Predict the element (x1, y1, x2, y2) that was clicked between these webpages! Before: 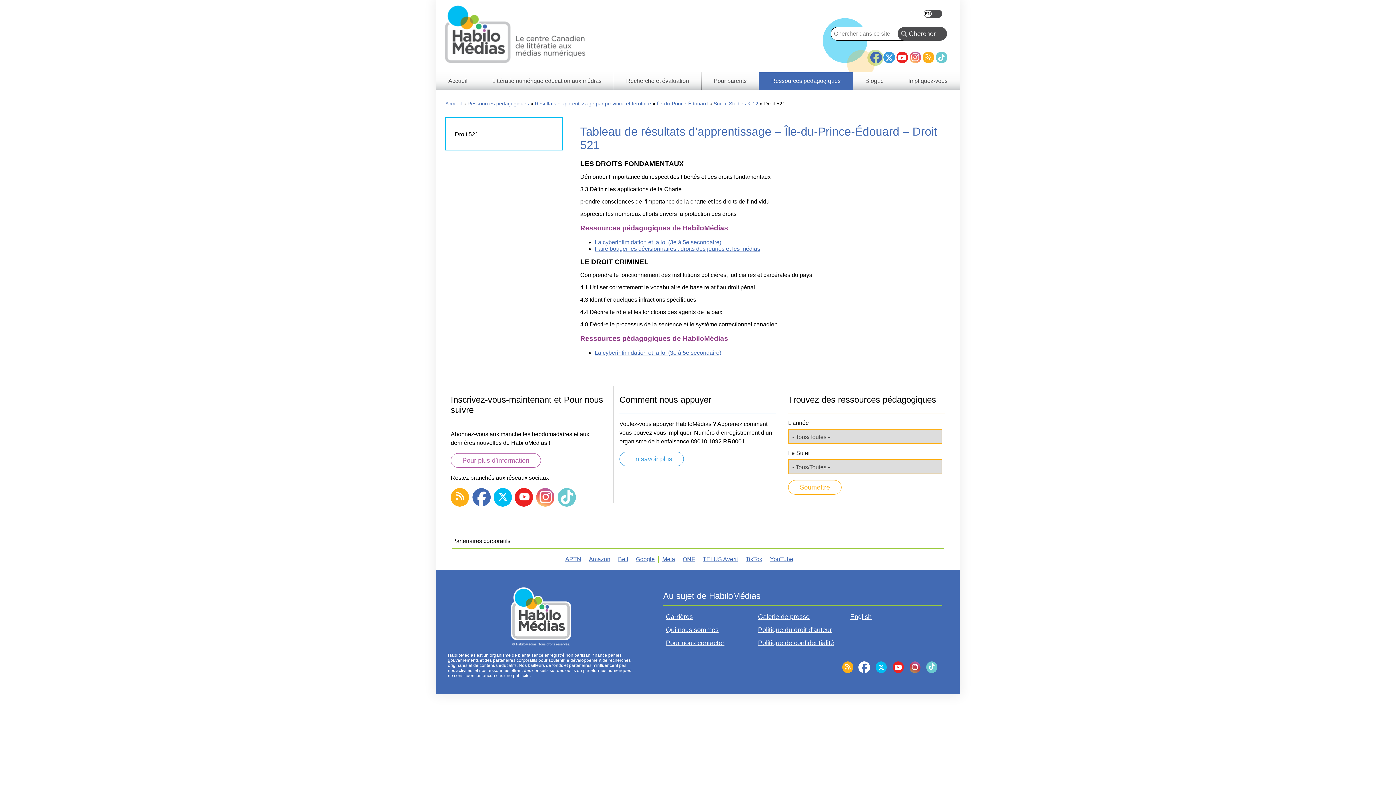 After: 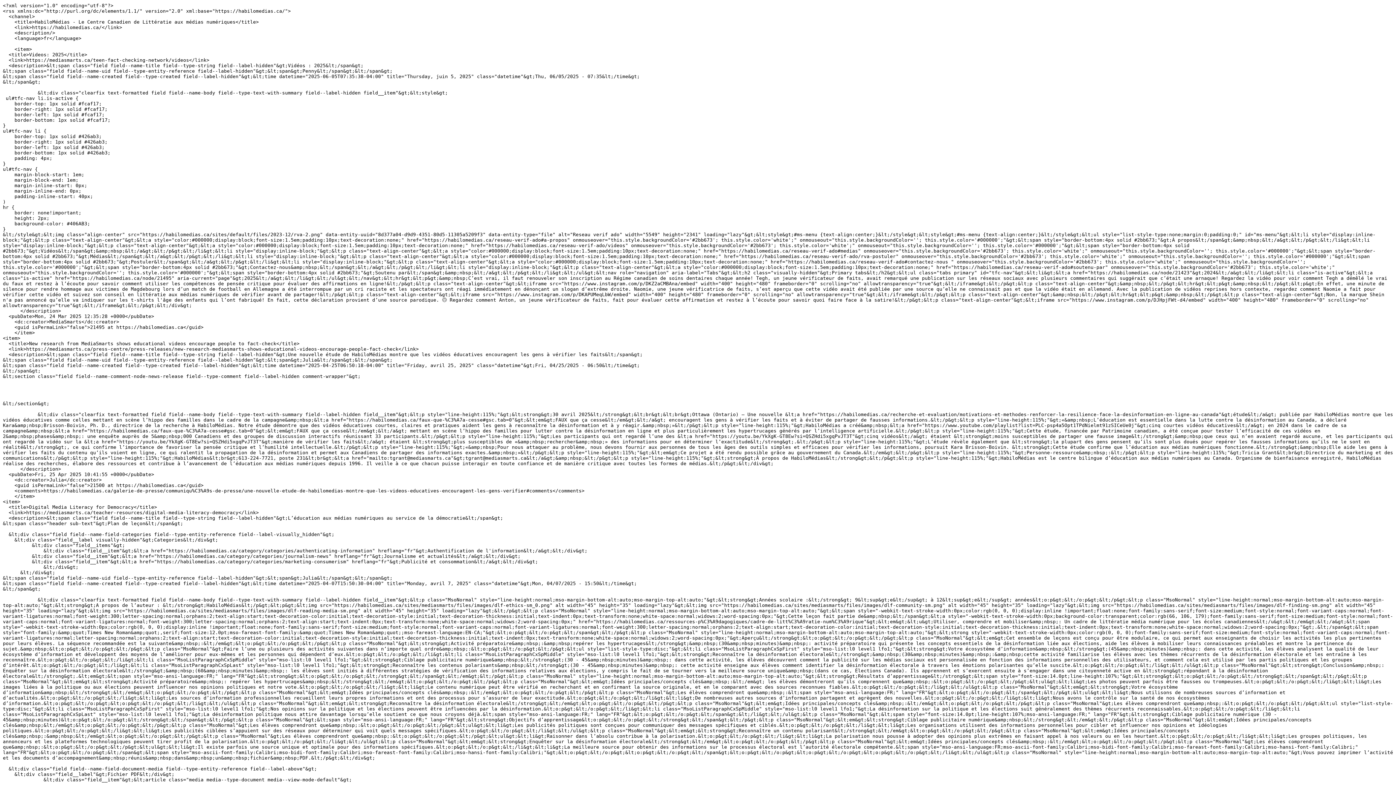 Action: bbox: (450, 488, 469, 506)